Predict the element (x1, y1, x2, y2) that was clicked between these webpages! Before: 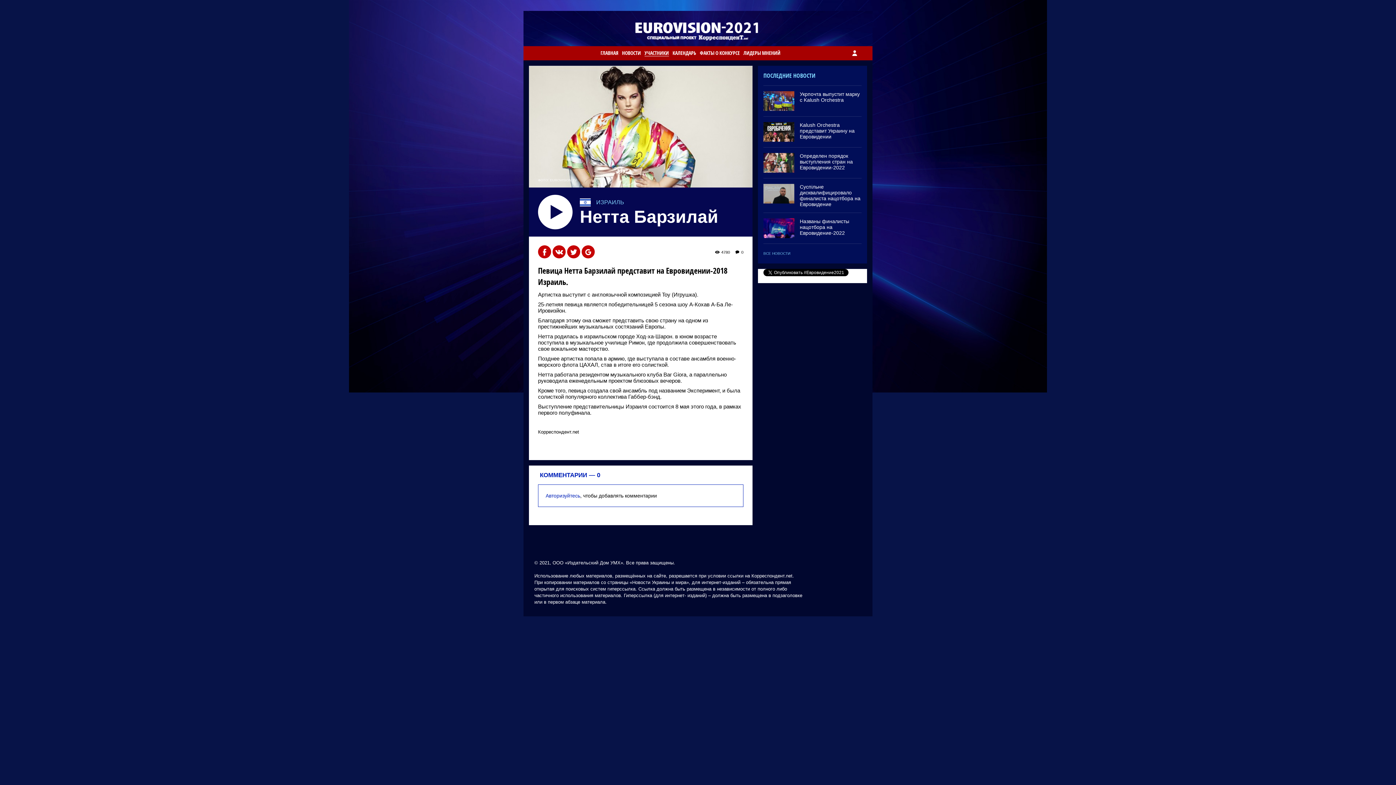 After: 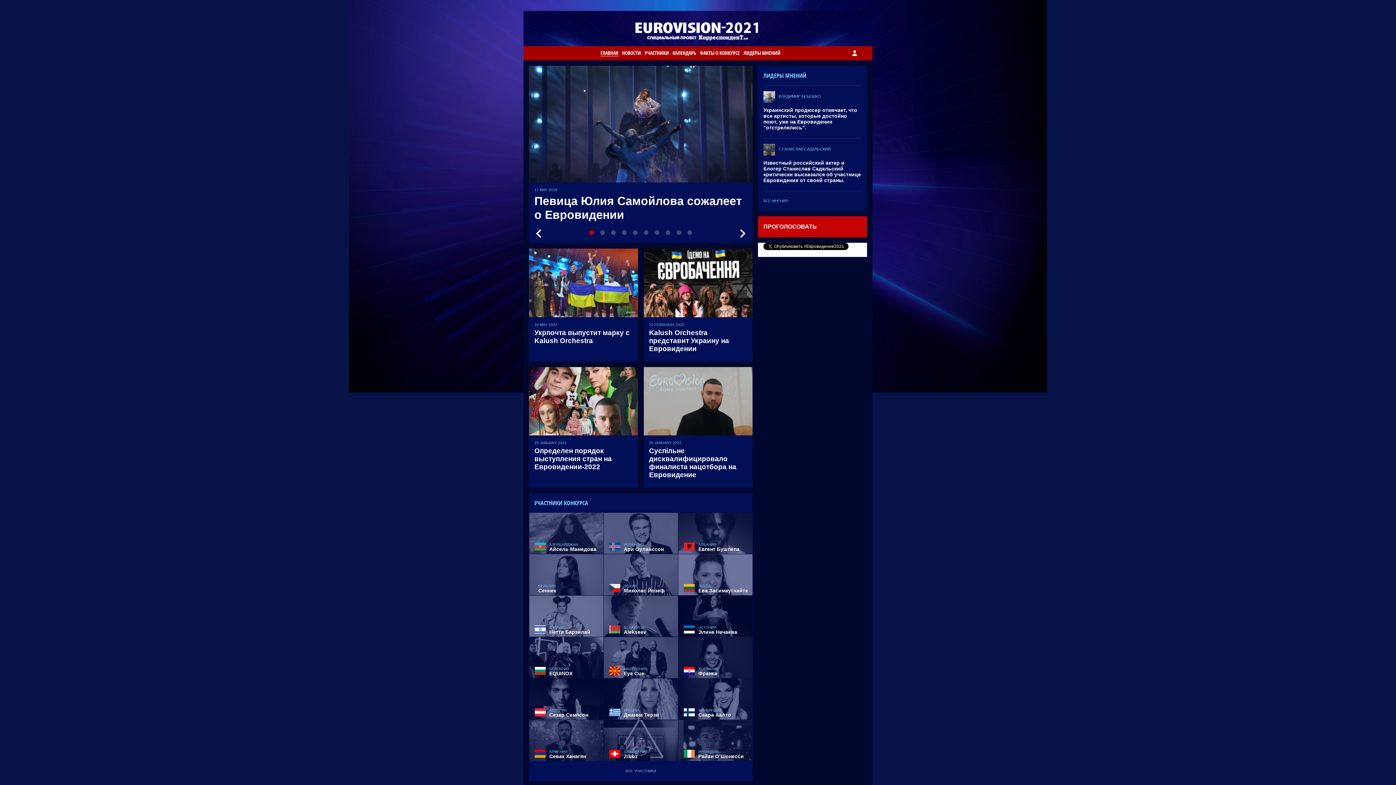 Action: bbox: (600, 50, 618, 56) label: ГЛАВНАЯ